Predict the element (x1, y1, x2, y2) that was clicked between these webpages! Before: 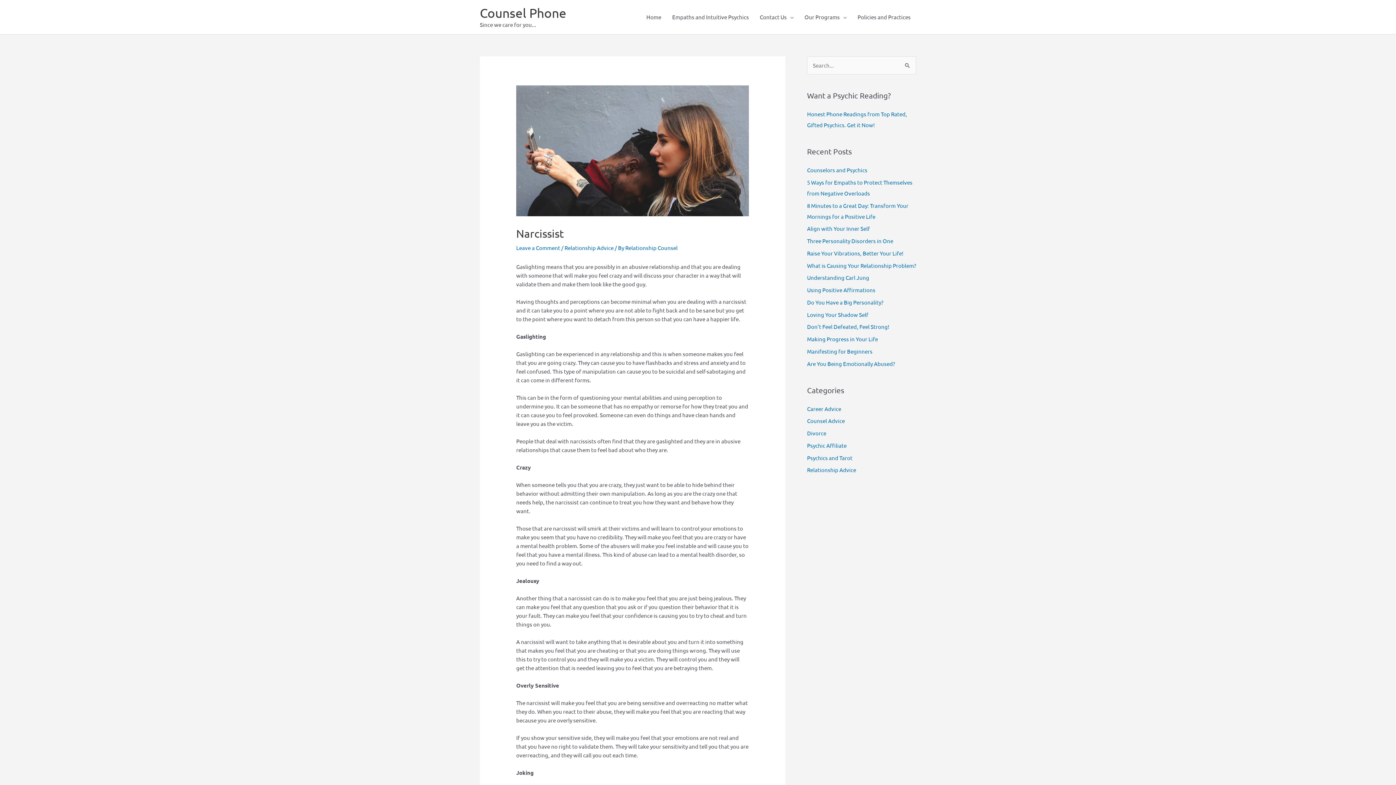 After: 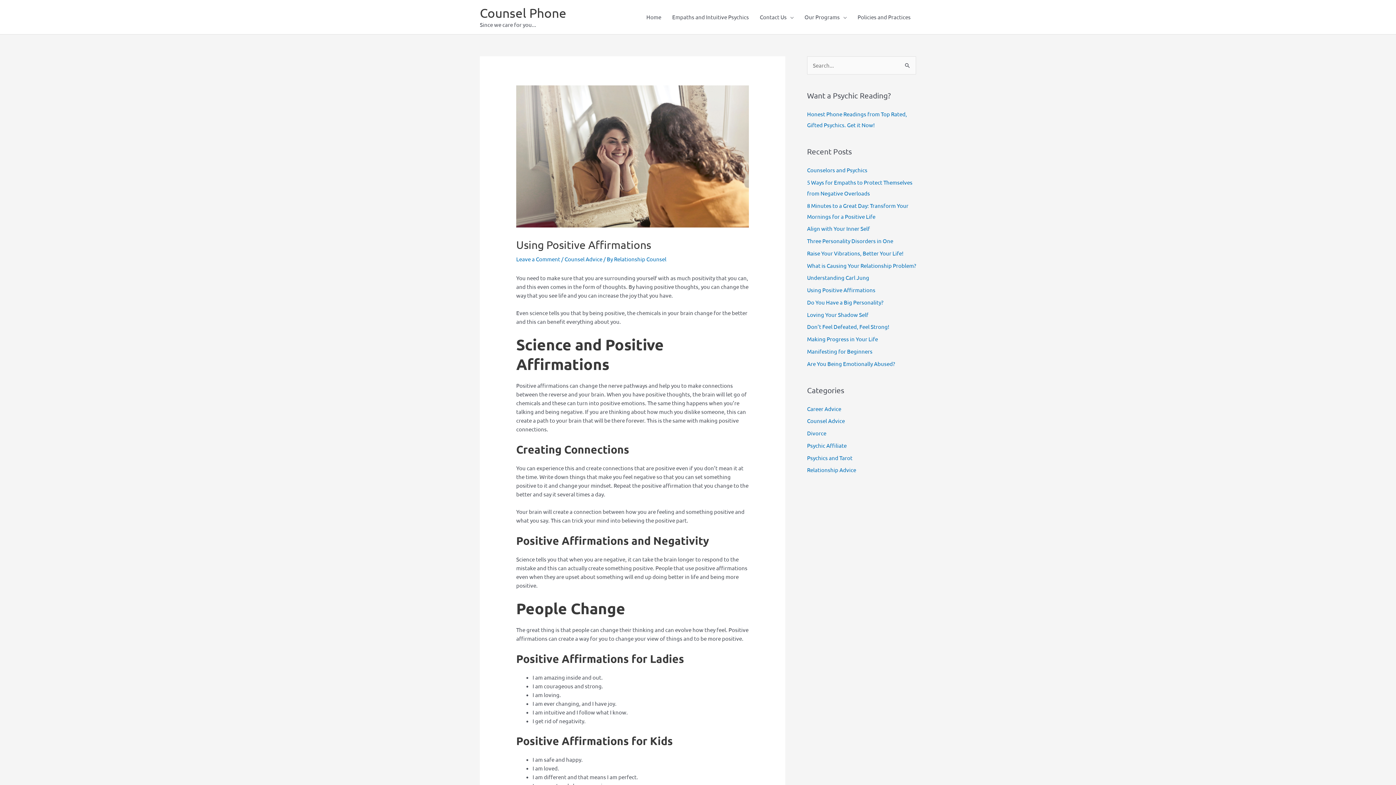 Action: label: Using Positive Affirmations bbox: (807, 286, 875, 293)